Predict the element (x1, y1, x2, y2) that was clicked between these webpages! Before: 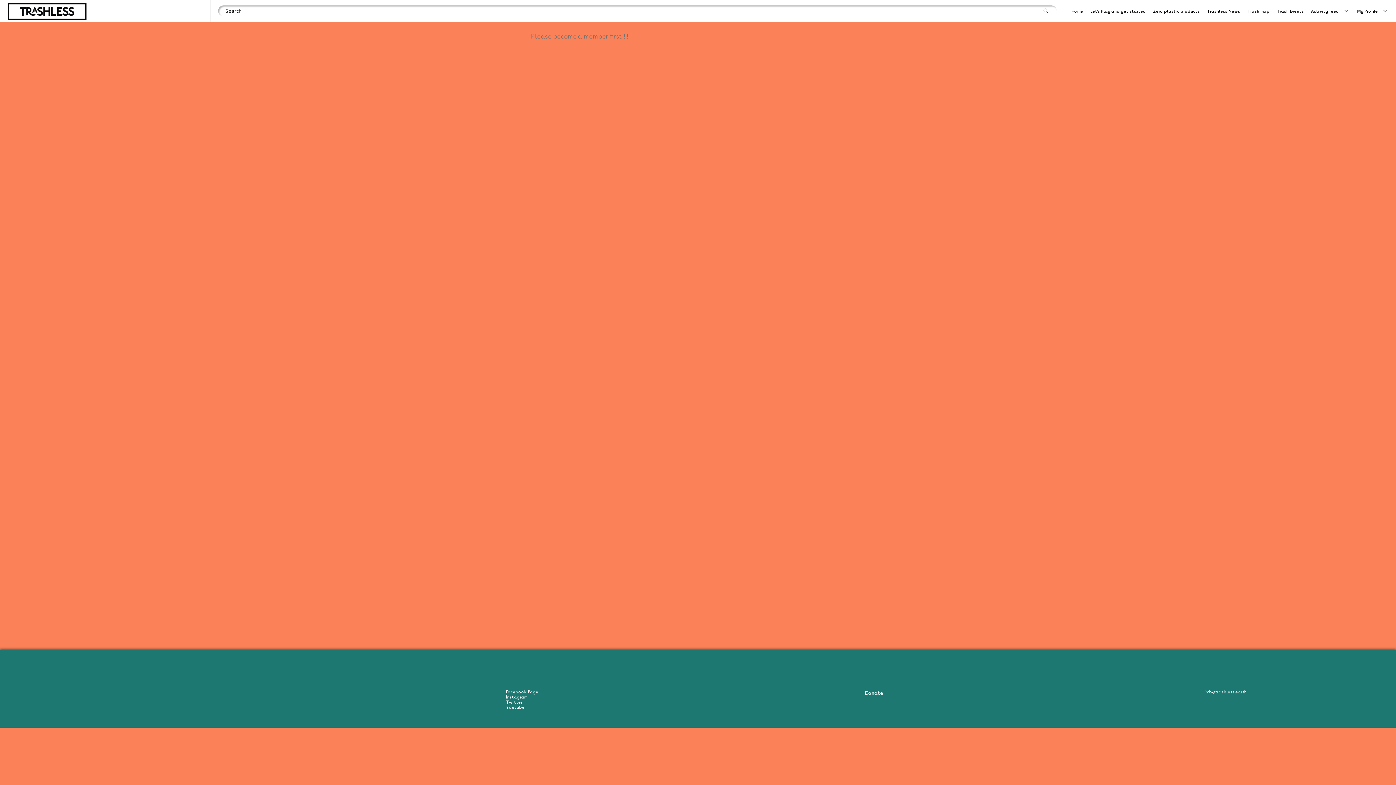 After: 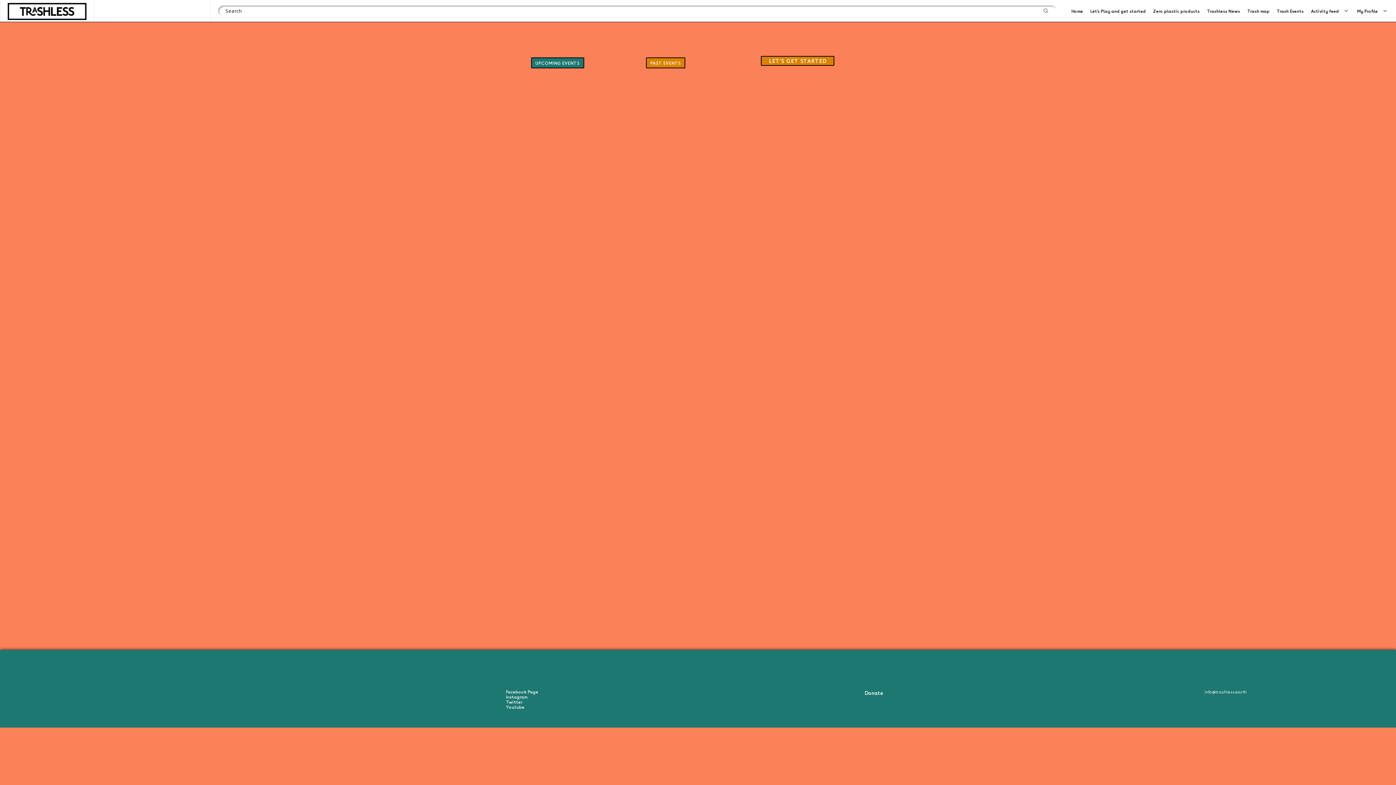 Action: bbox: (1277, 8, 1304, 13) label: Trash Events